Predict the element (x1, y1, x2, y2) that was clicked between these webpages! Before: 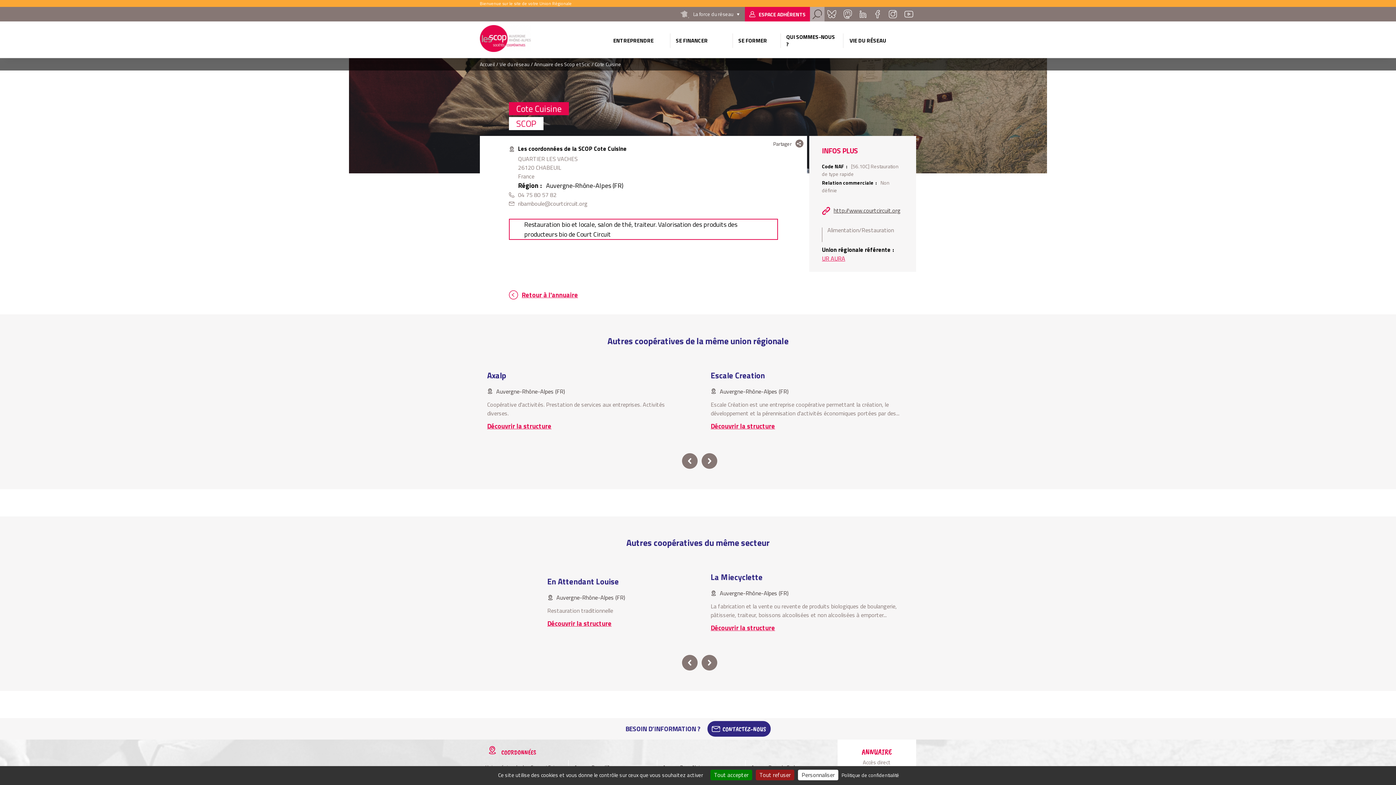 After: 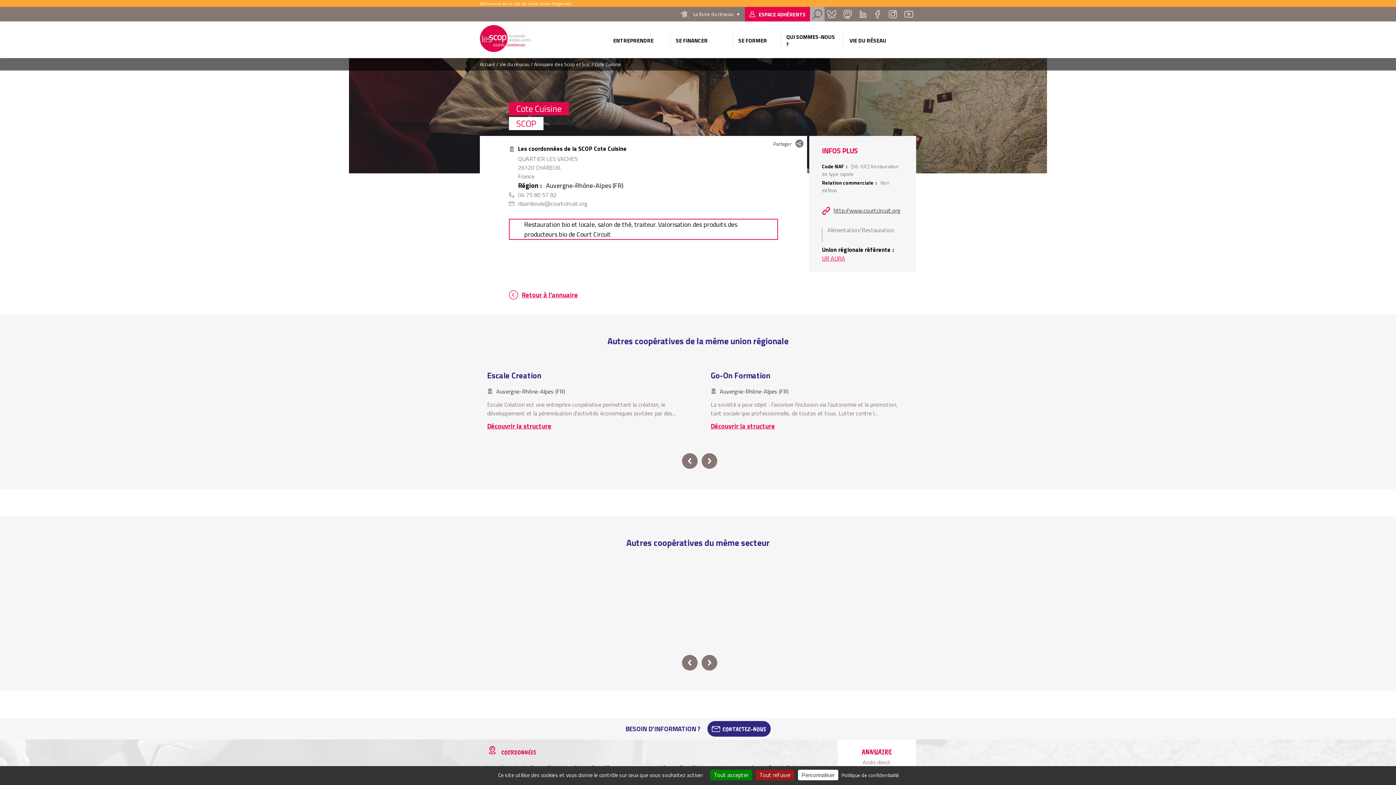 Action: bbox: (701, 655, 717, 671) label: Next slide